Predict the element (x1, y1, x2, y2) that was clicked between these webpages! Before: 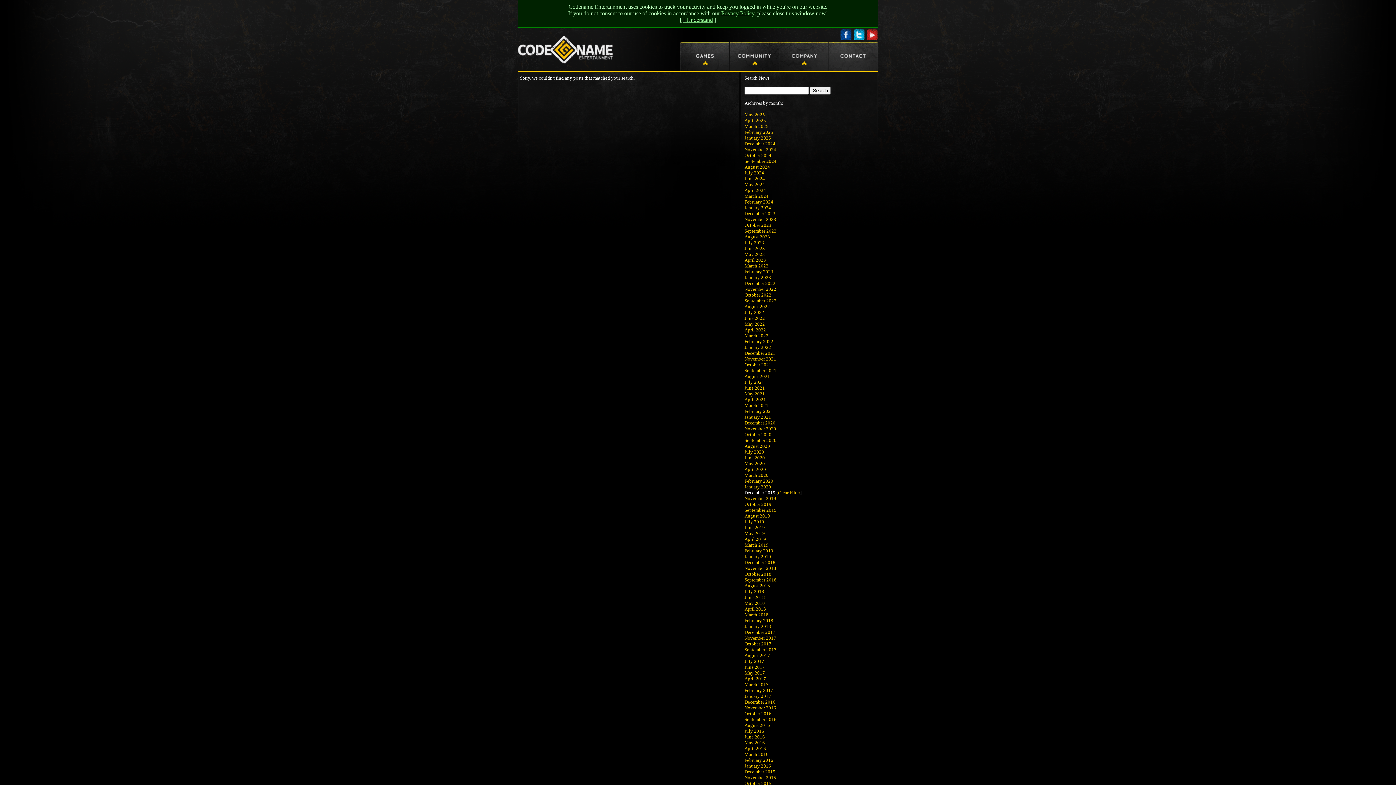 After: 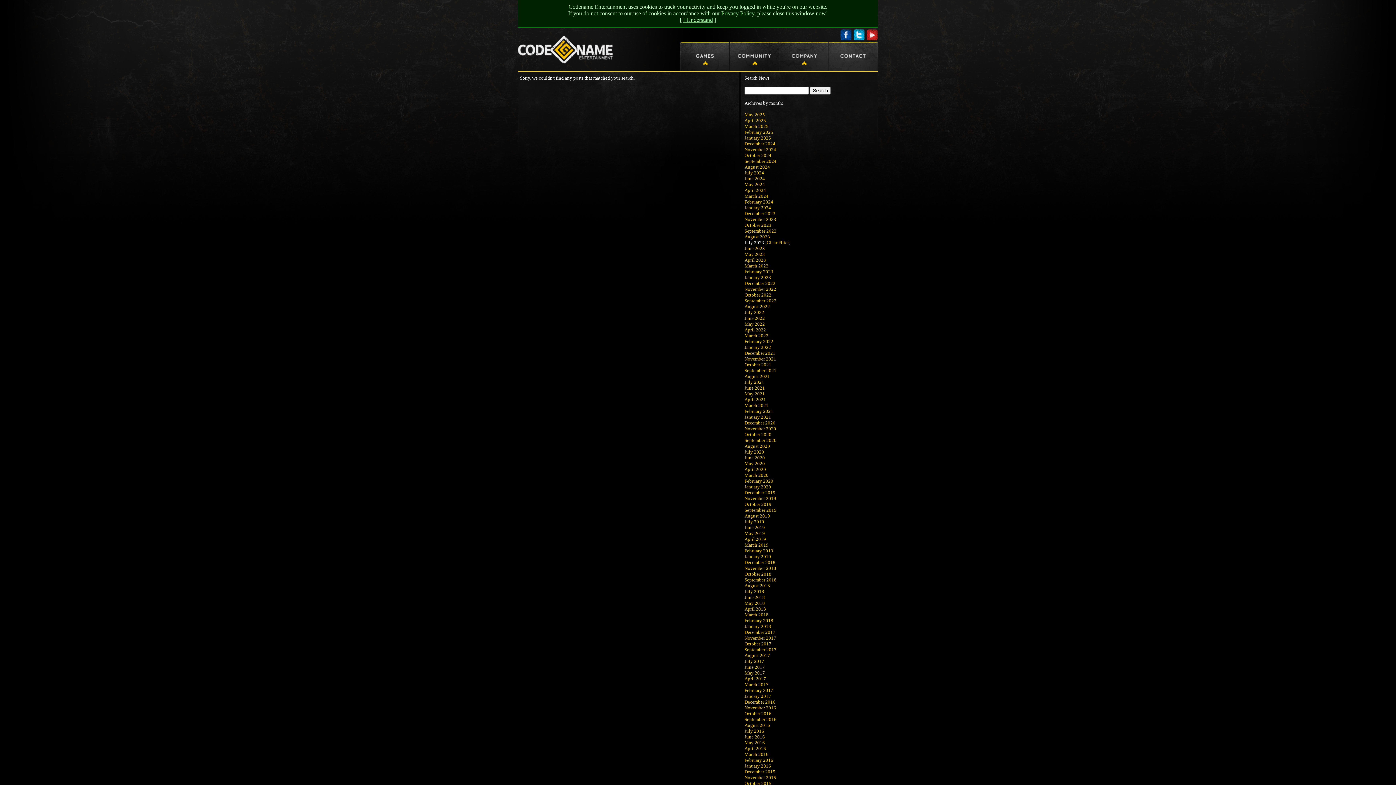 Action: bbox: (744, 240, 764, 245) label: July 2023